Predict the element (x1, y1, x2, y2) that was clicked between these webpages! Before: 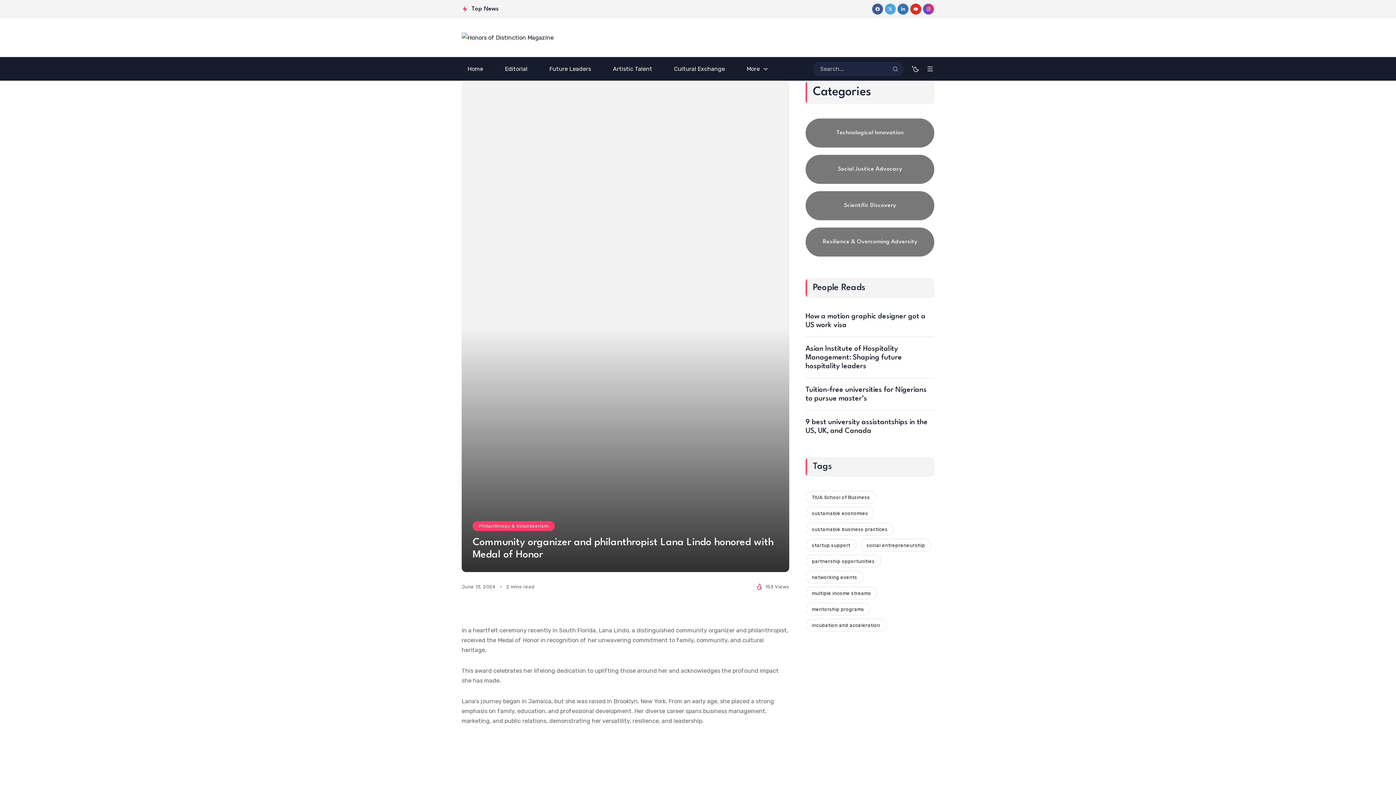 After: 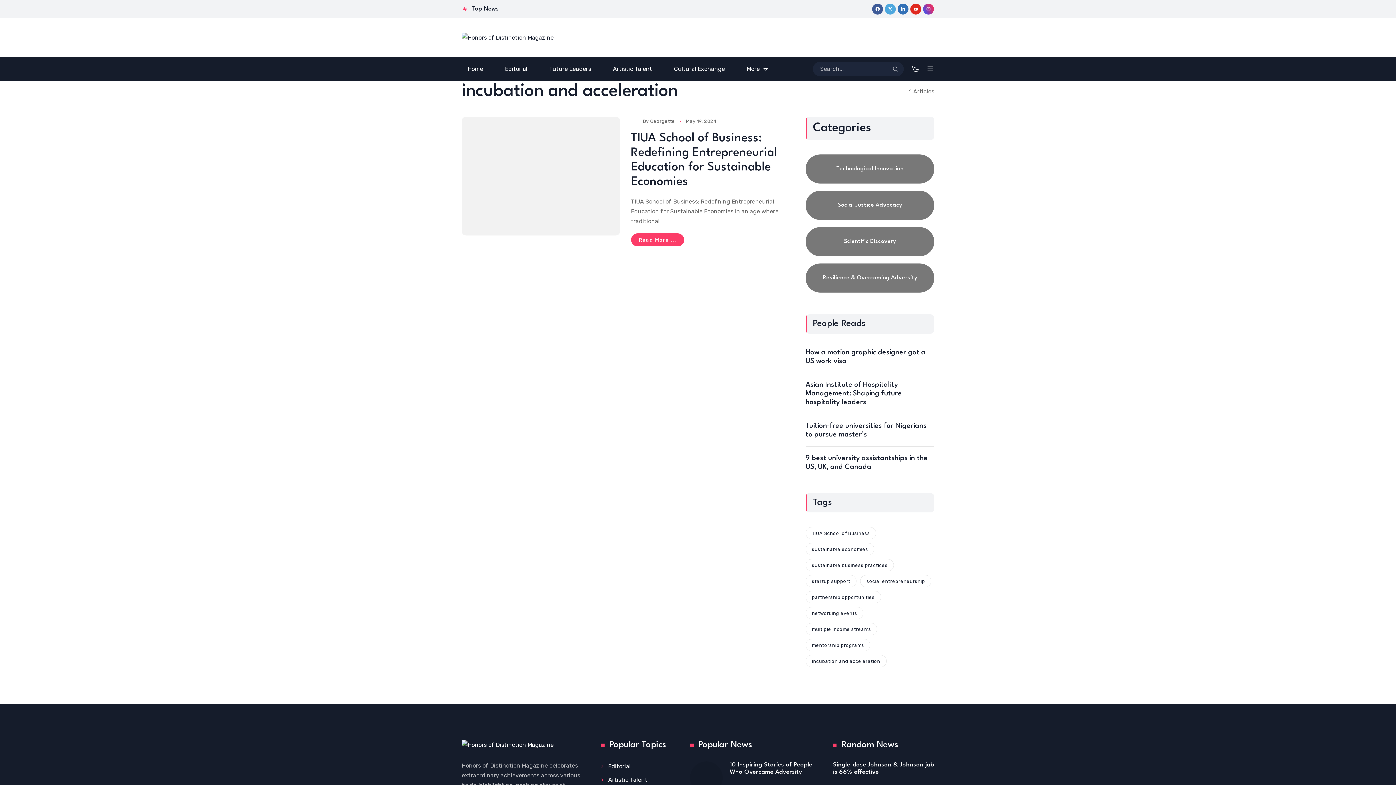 Action: label: incubation and acceleration bbox: (805, 619, 886, 631)